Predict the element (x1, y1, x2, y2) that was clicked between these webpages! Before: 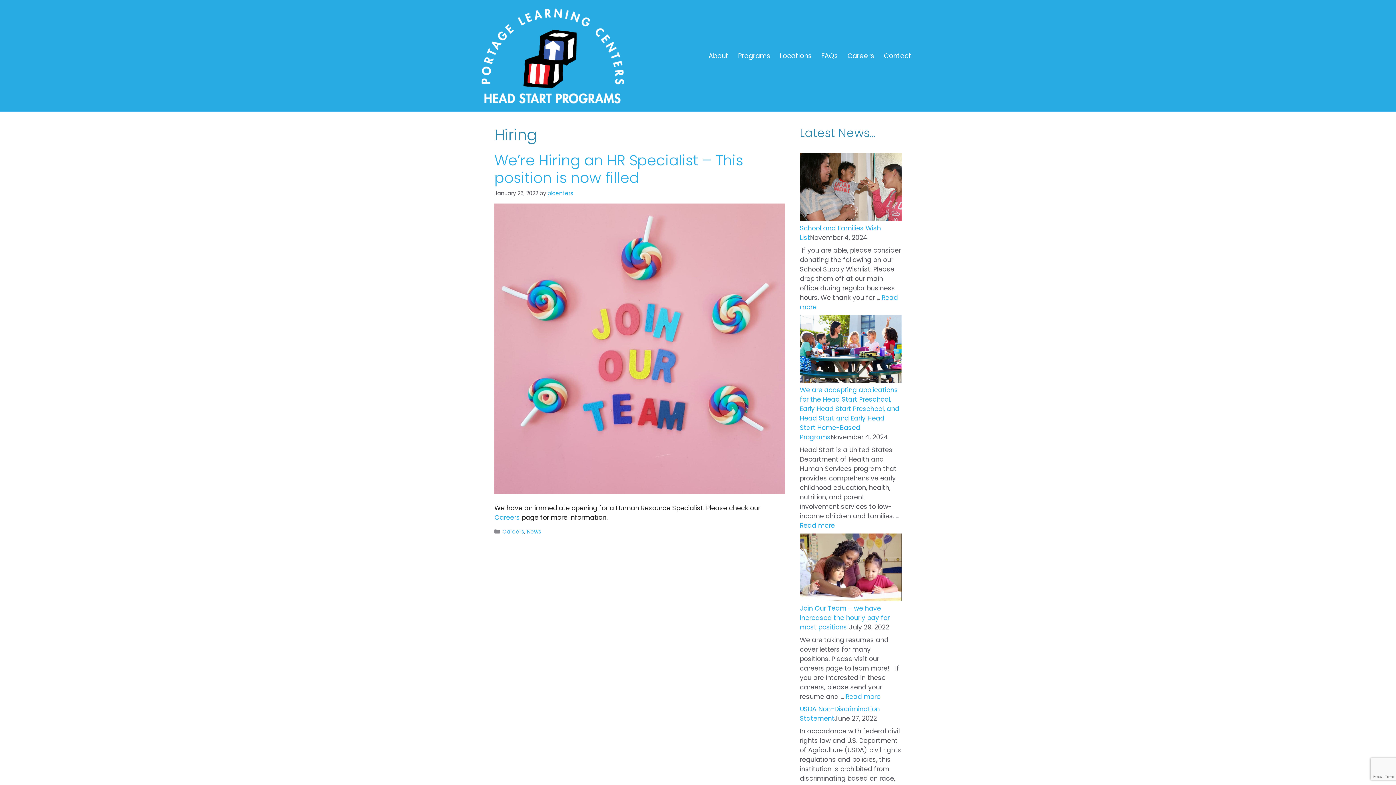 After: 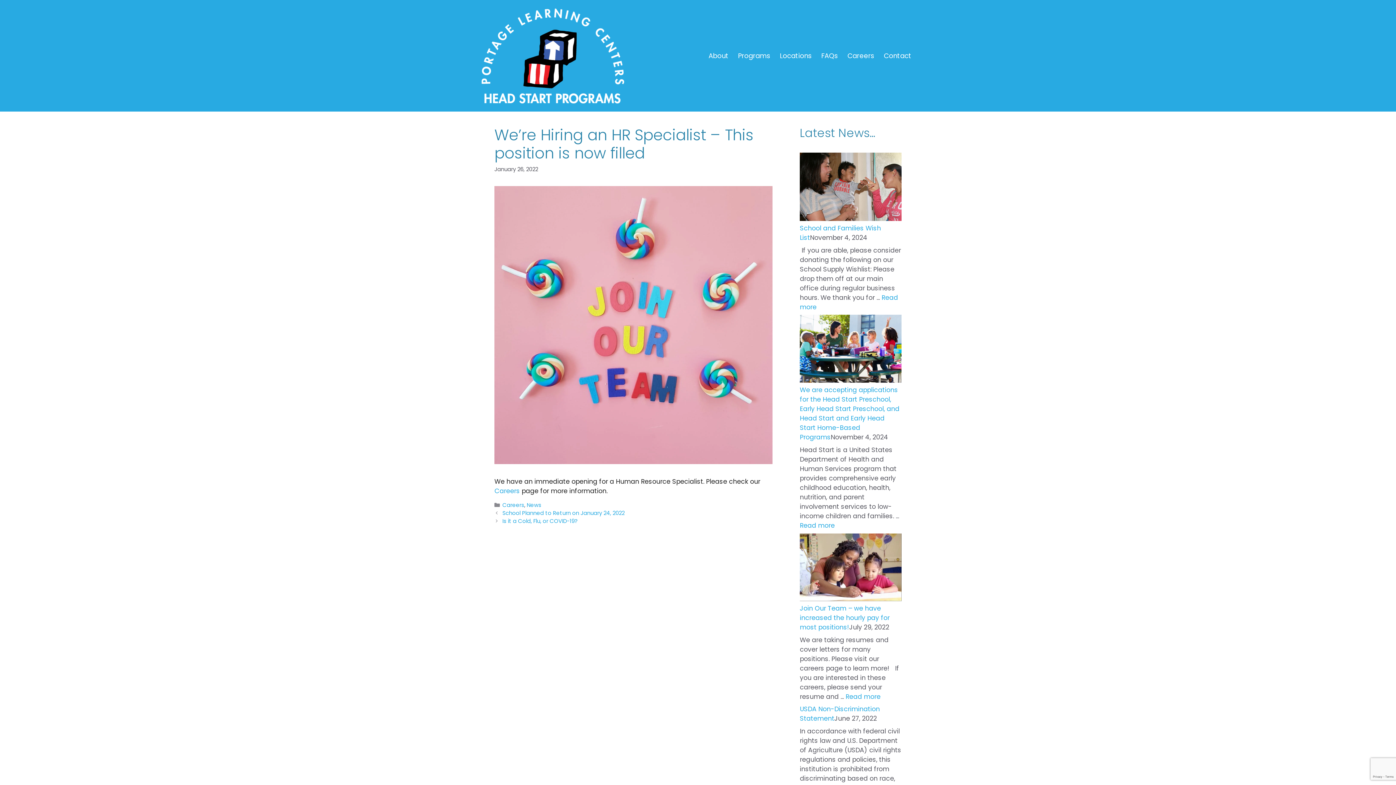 Action: bbox: (494, 488, 785, 496)